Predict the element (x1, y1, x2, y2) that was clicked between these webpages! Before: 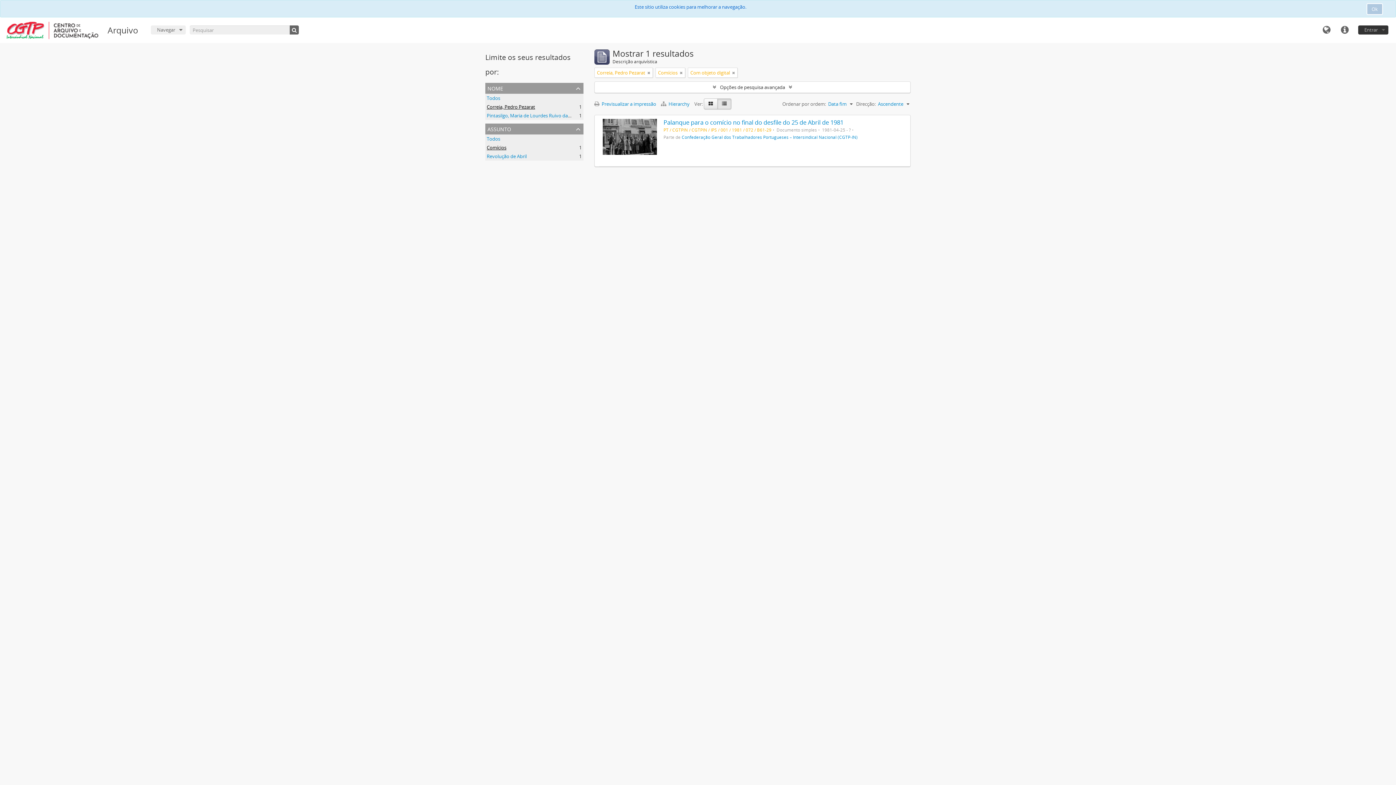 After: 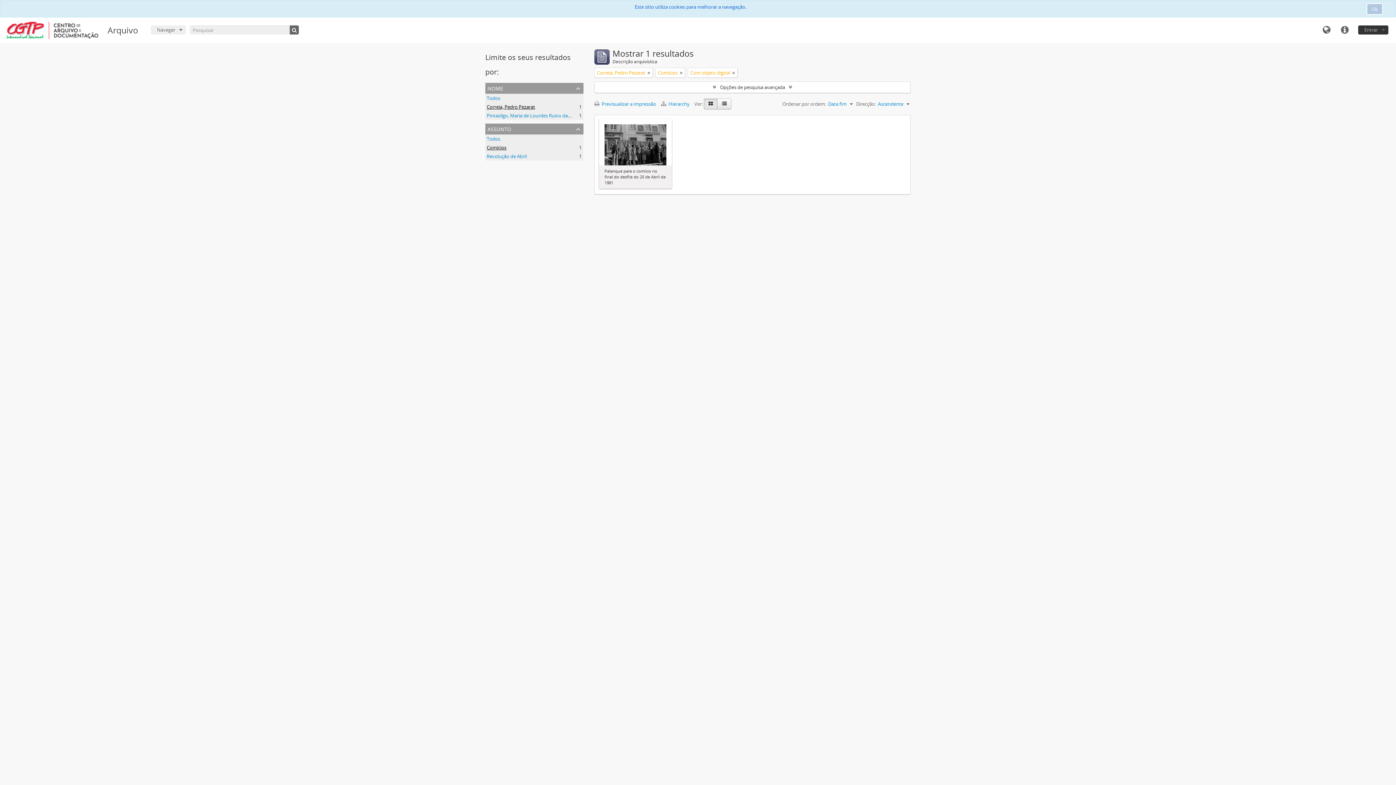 Action: bbox: (704, 98, 717, 109)